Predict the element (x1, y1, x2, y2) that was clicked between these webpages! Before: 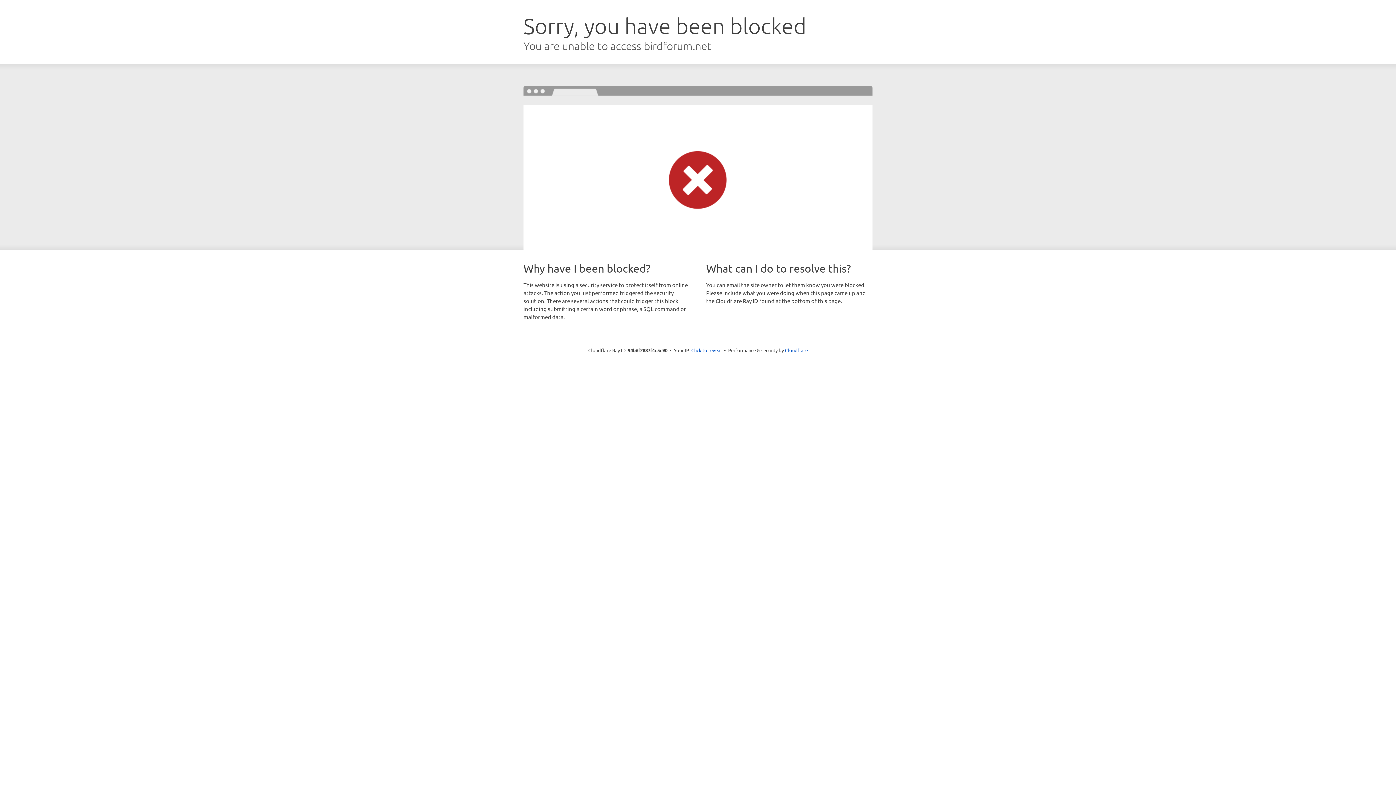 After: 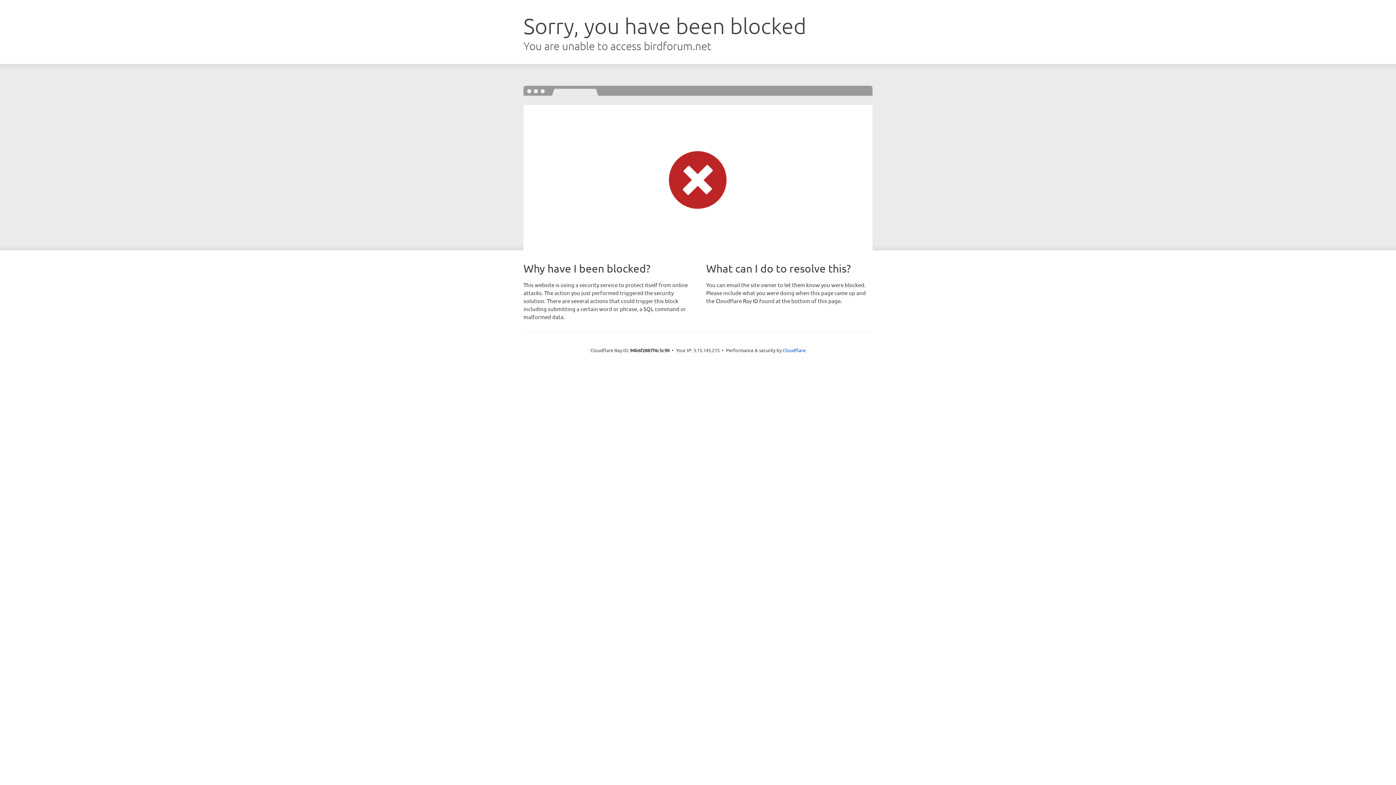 Action: bbox: (691, 346, 722, 353) label: Click to reveal